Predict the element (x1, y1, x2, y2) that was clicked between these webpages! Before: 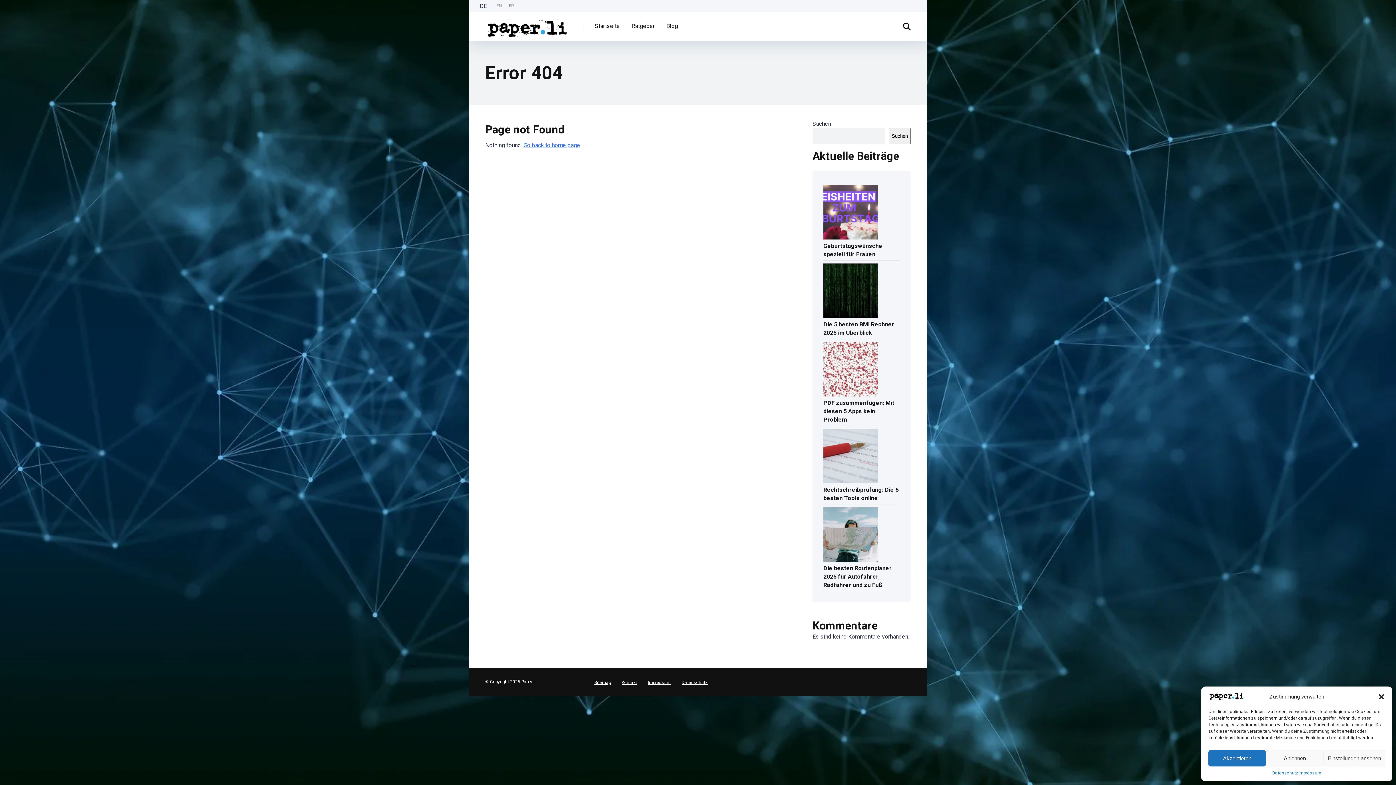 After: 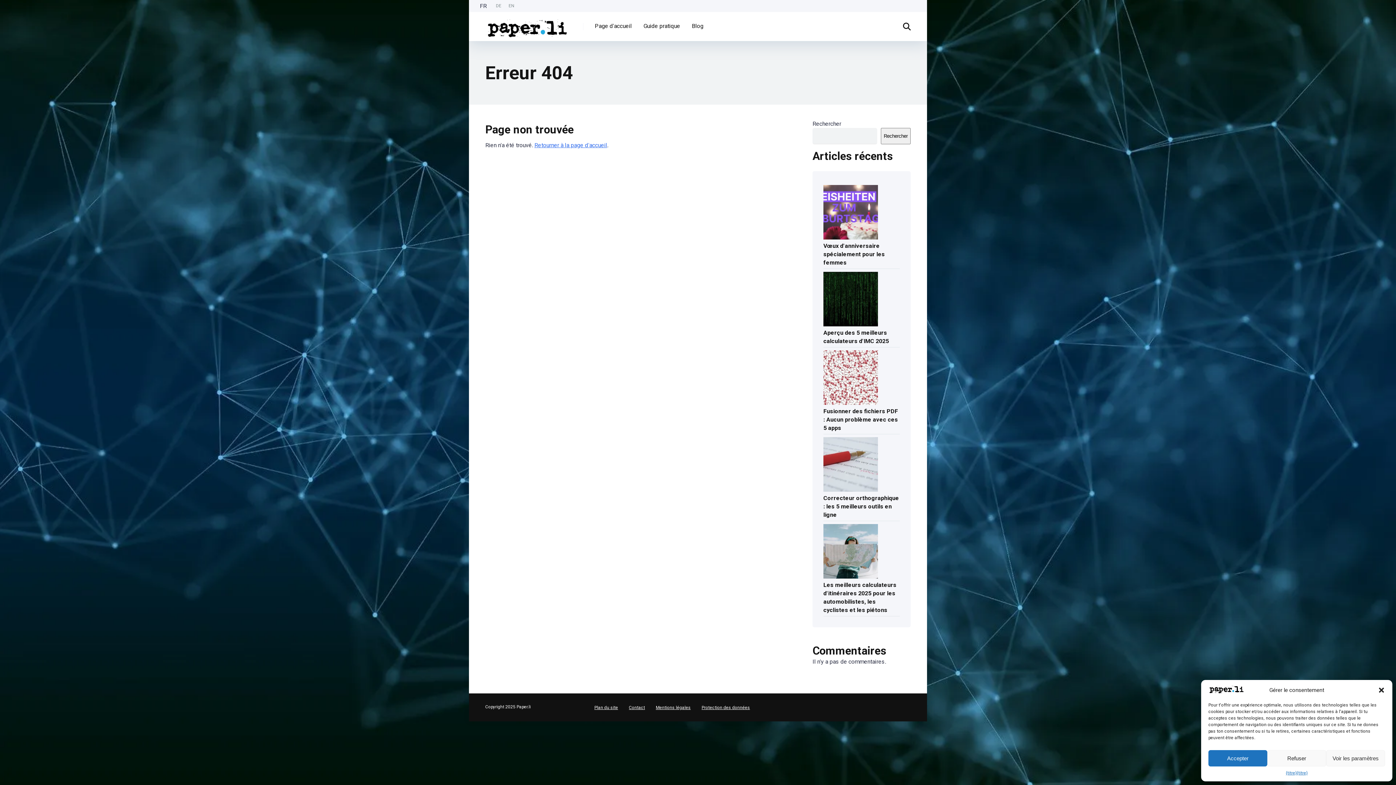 Action: label: Français bbox: (0, 707, 7, 714)